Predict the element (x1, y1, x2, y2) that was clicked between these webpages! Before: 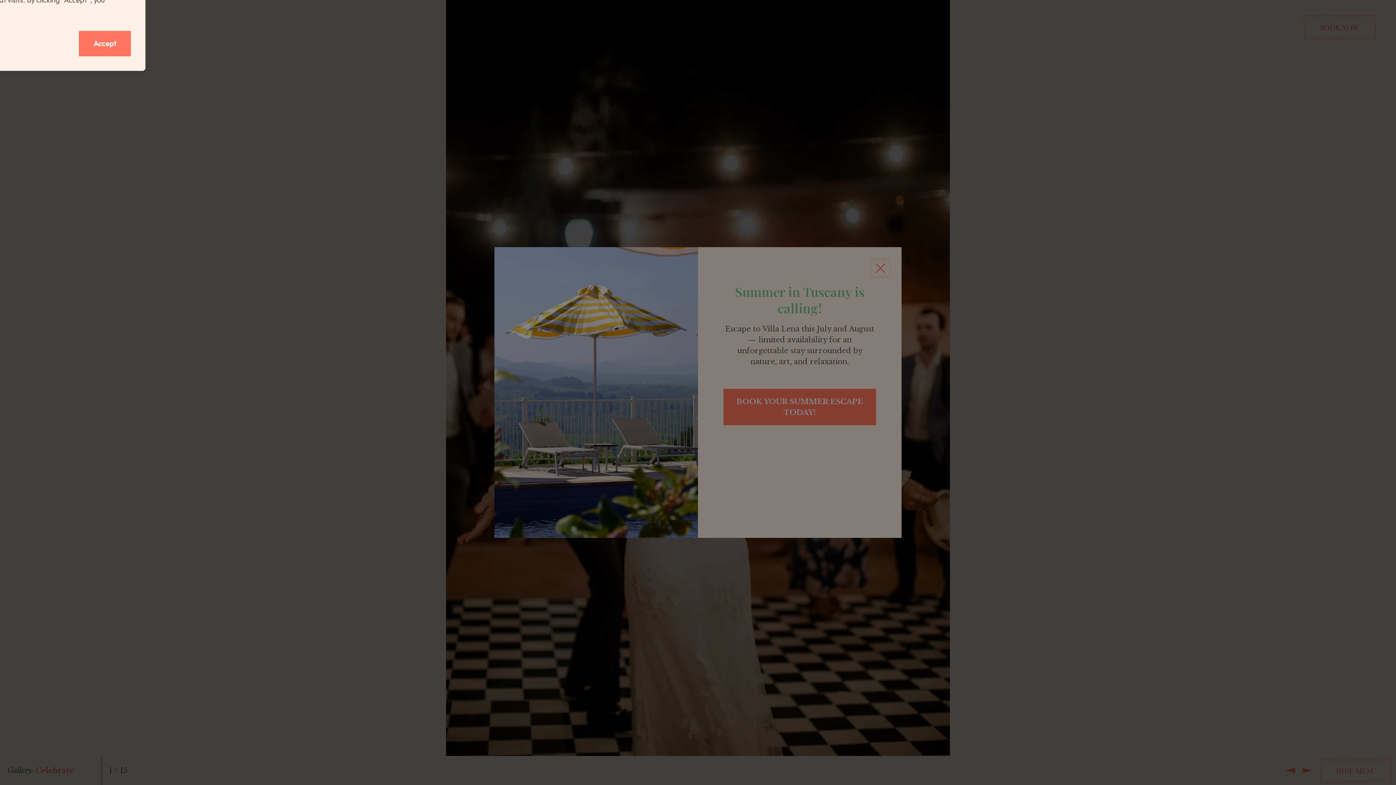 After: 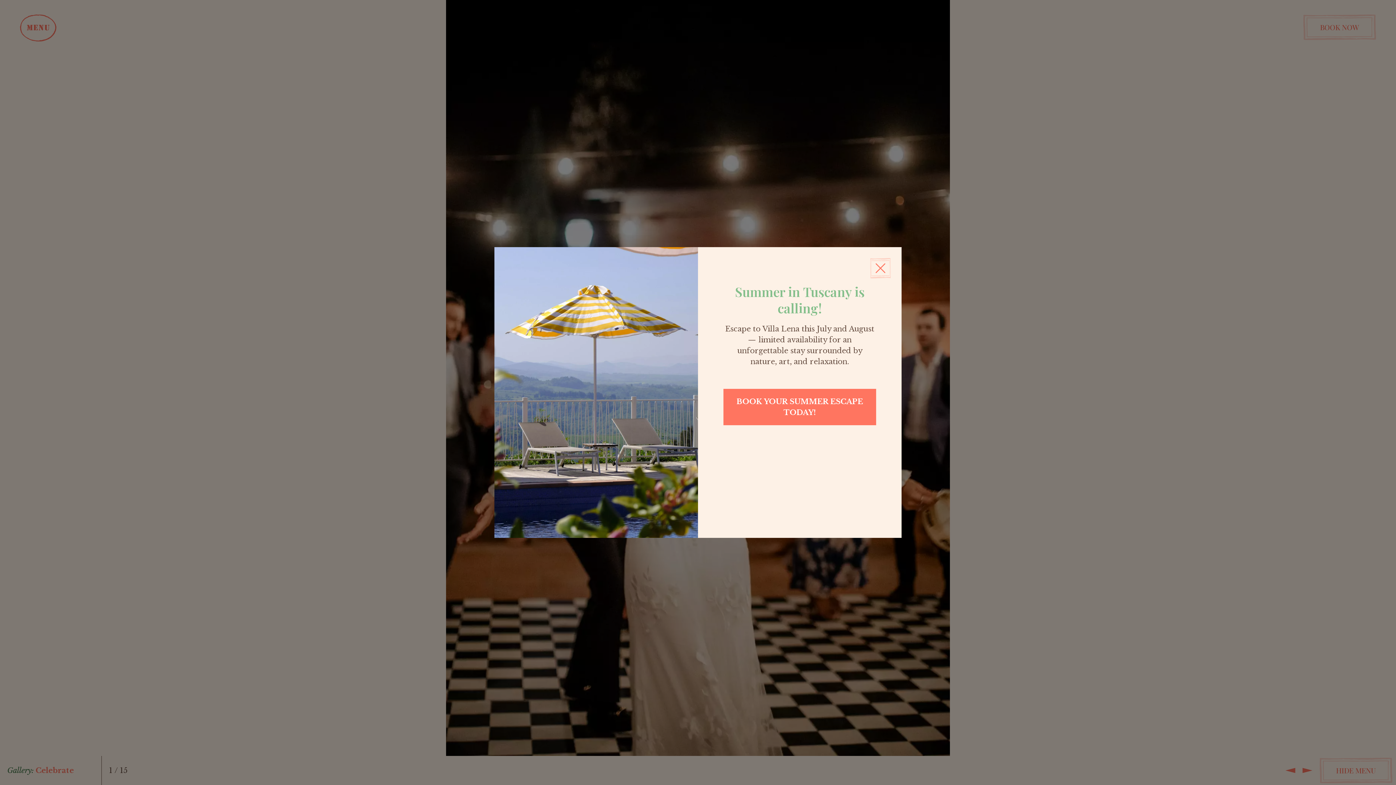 Action: label: Accept bbox: (78, 30, 130, 56)